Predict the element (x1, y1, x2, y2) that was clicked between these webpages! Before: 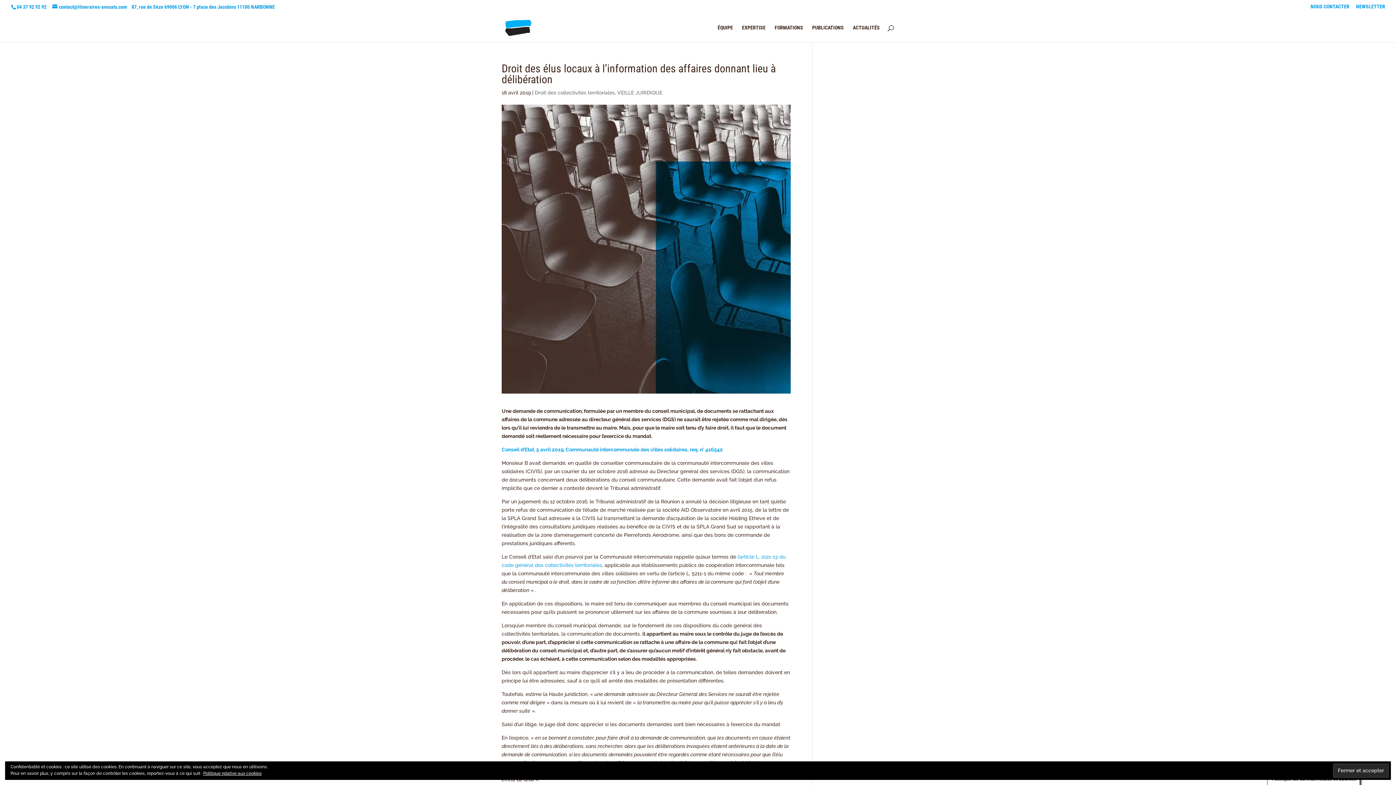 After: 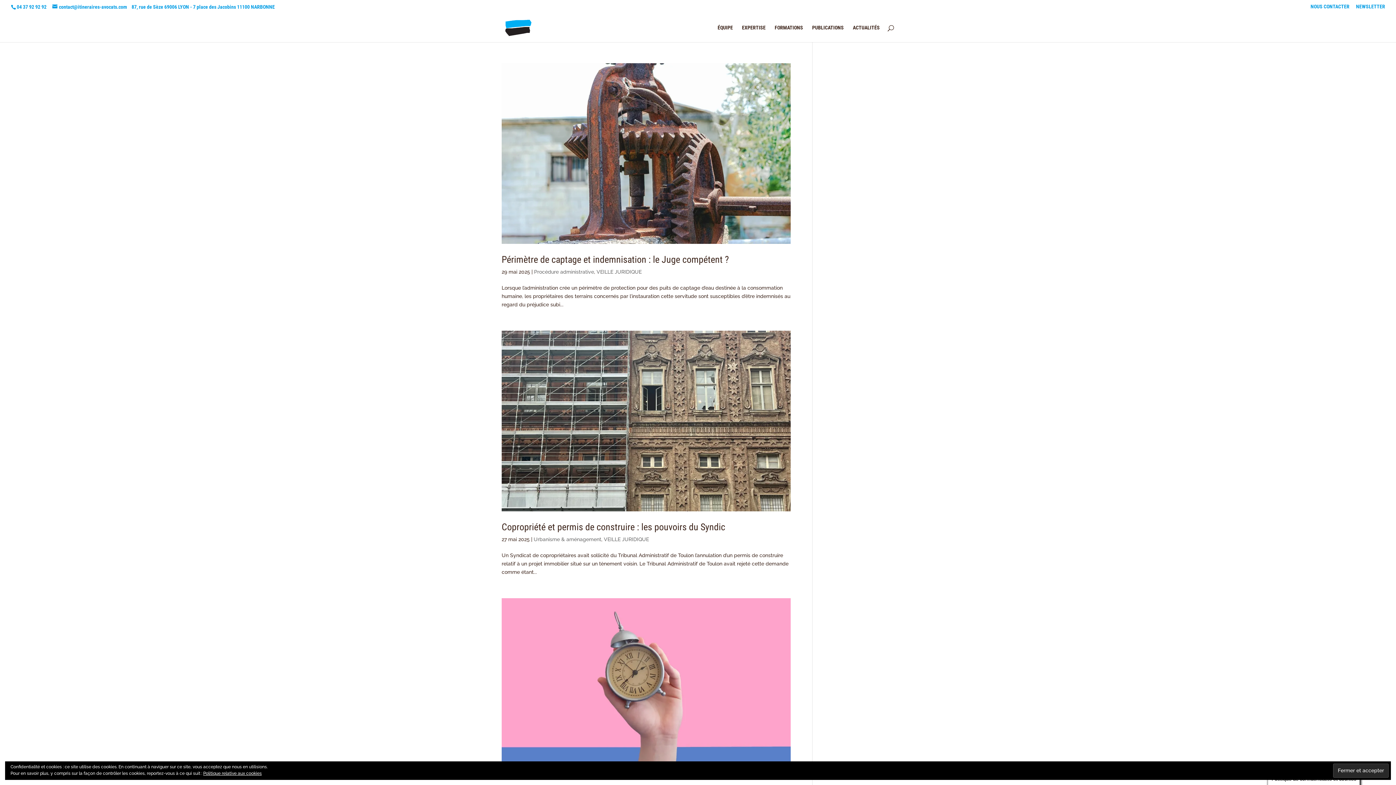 Action: label: VEILLE JURIDIQUE bbox: (617, 89, 662, 95)